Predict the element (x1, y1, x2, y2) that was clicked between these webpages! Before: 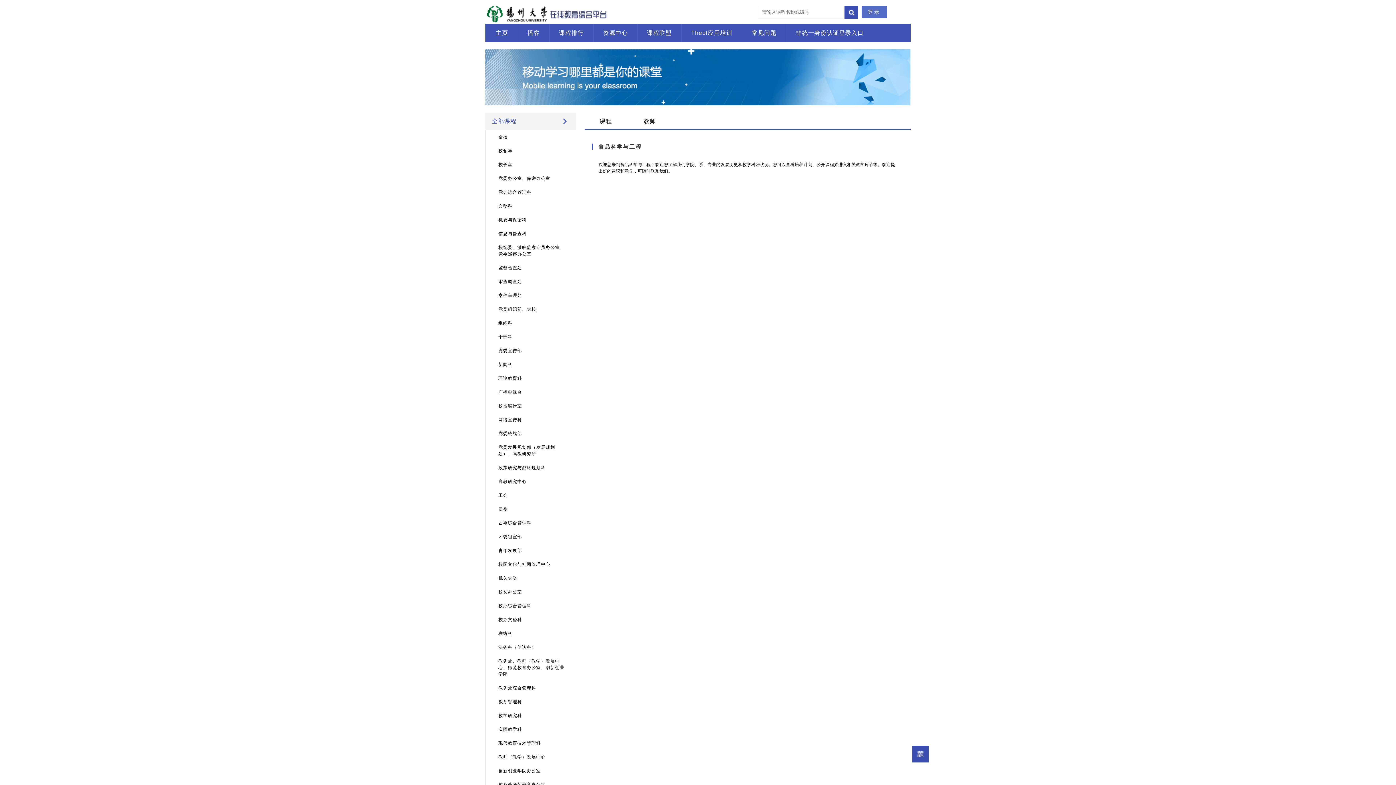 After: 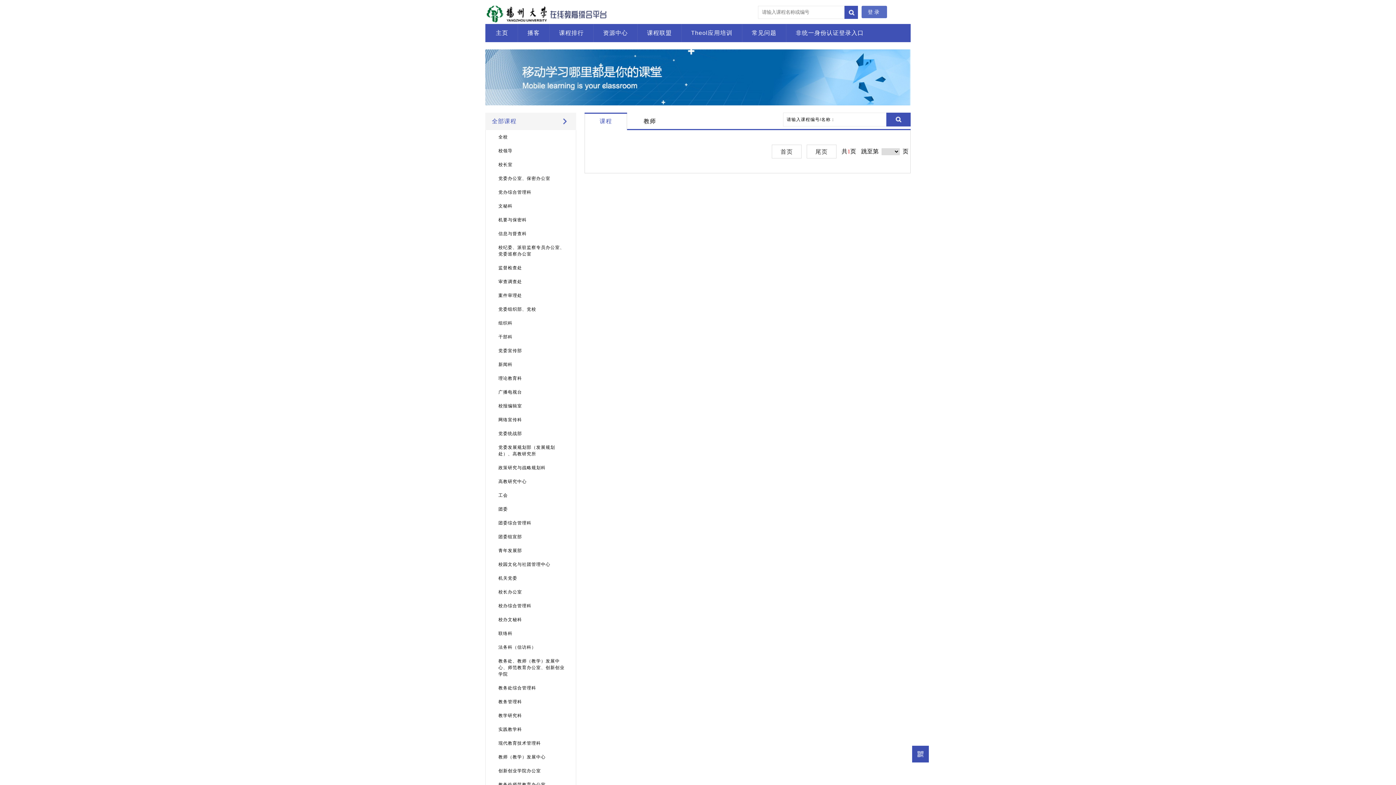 Action: bbox: (584, 112, 627, 130) label: 课程